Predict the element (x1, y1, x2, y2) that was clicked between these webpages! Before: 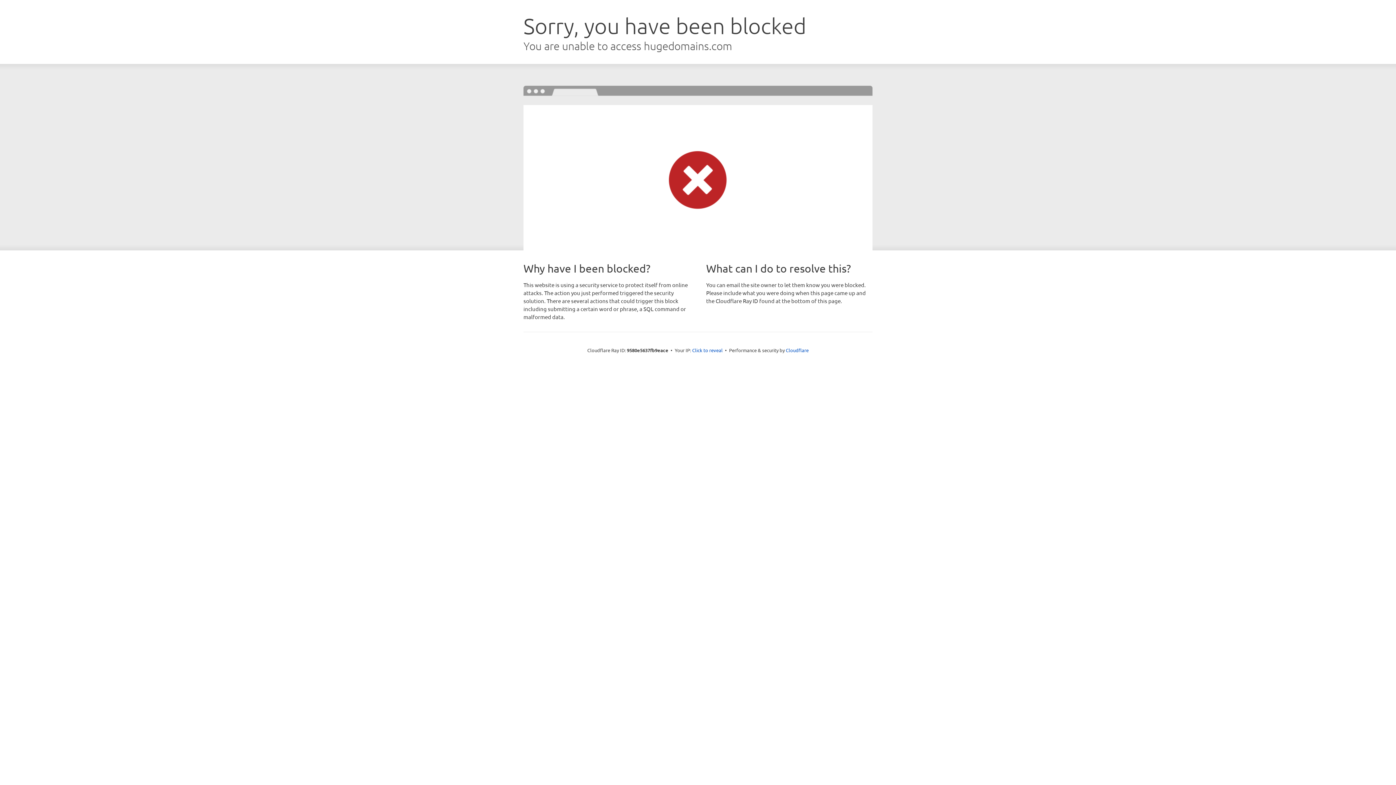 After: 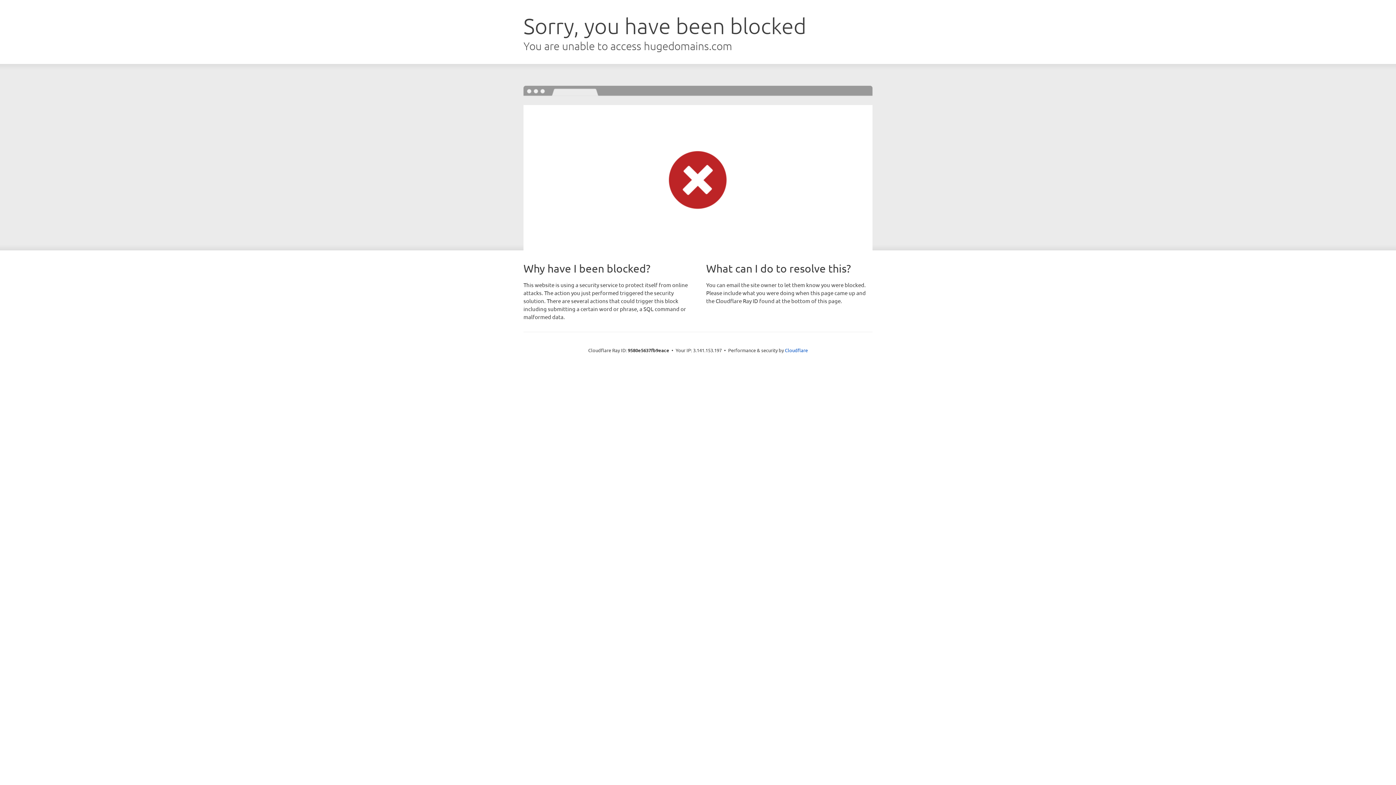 Action: label: Click to reveal bbox: (692, 346, 722, 353)